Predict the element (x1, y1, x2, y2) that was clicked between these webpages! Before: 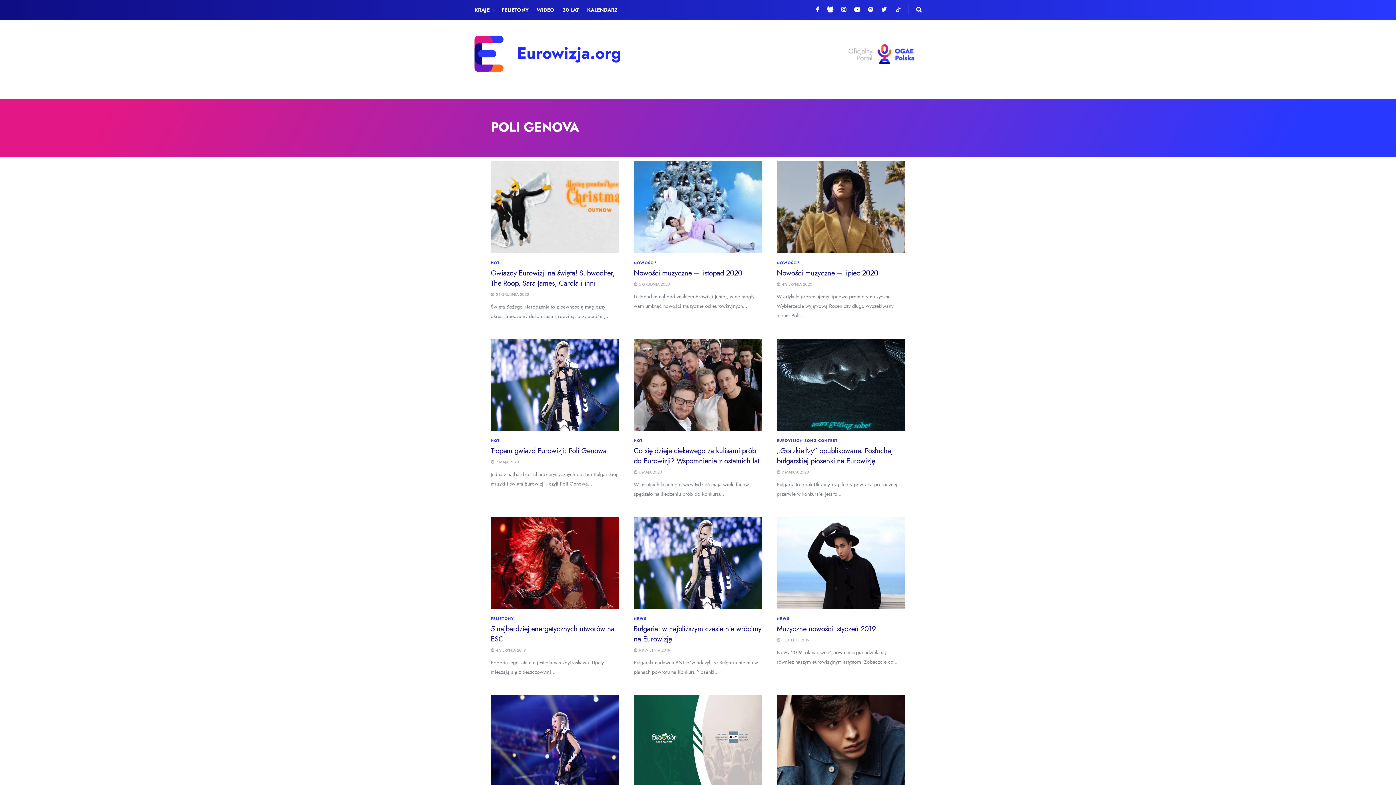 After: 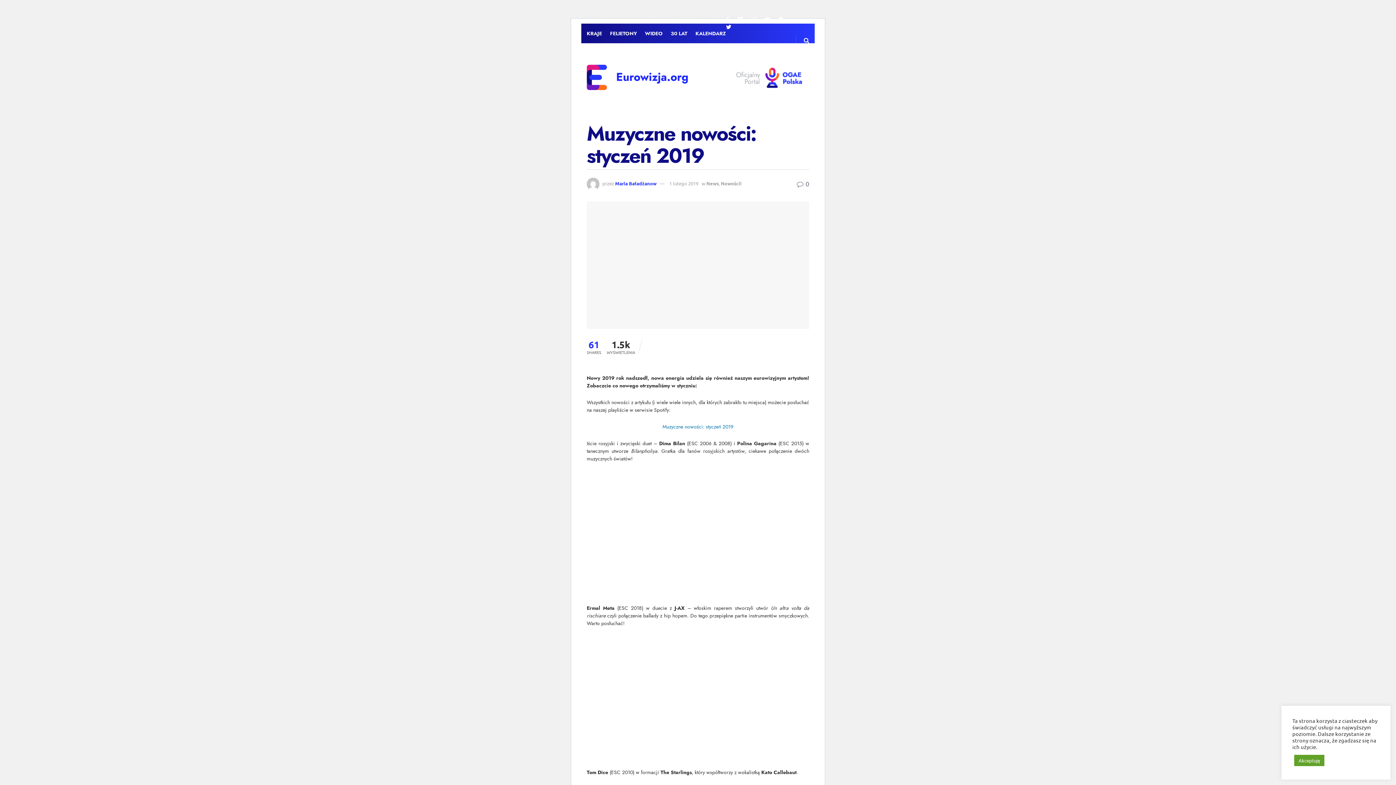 Action: label: Muzyczne nowości: styczeń 2019 bbox: (776, 623, 876, 634)